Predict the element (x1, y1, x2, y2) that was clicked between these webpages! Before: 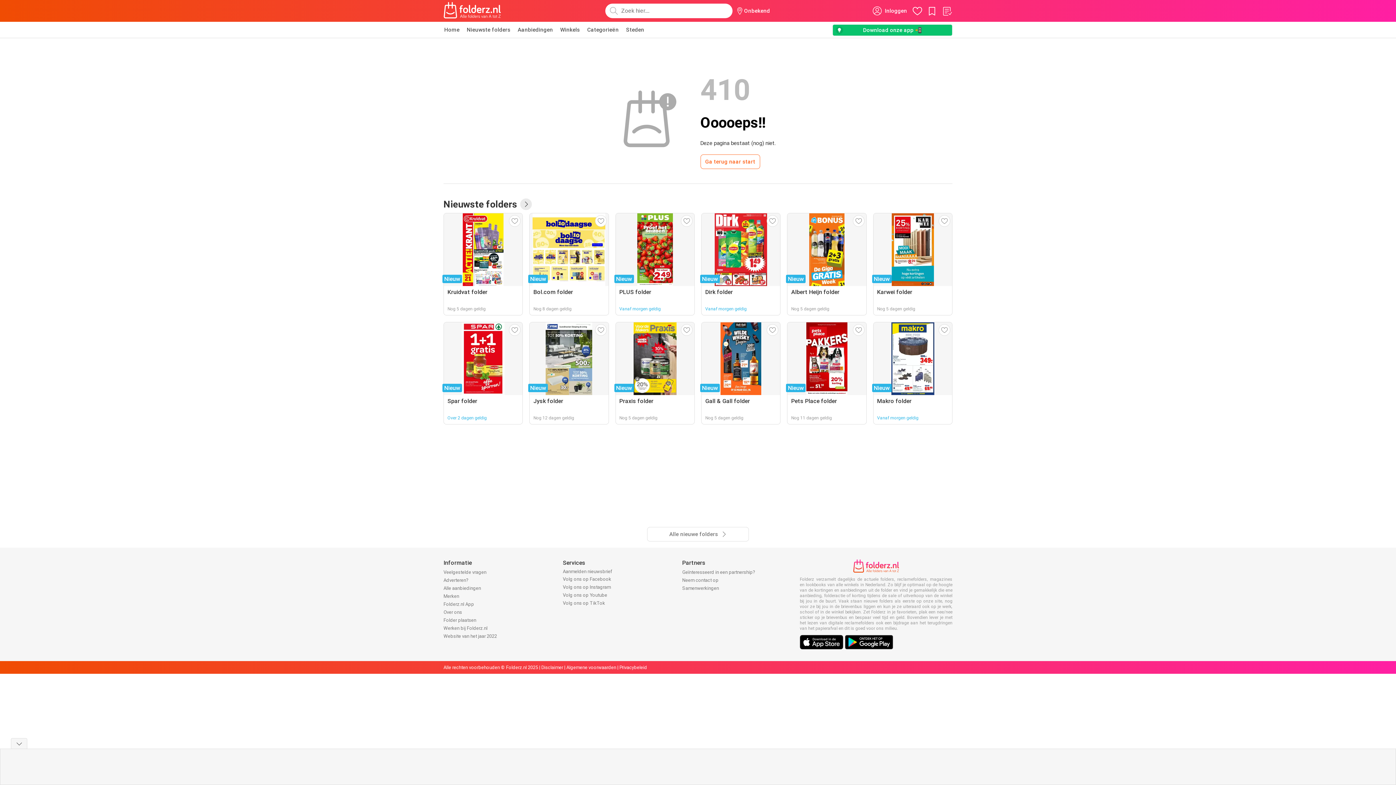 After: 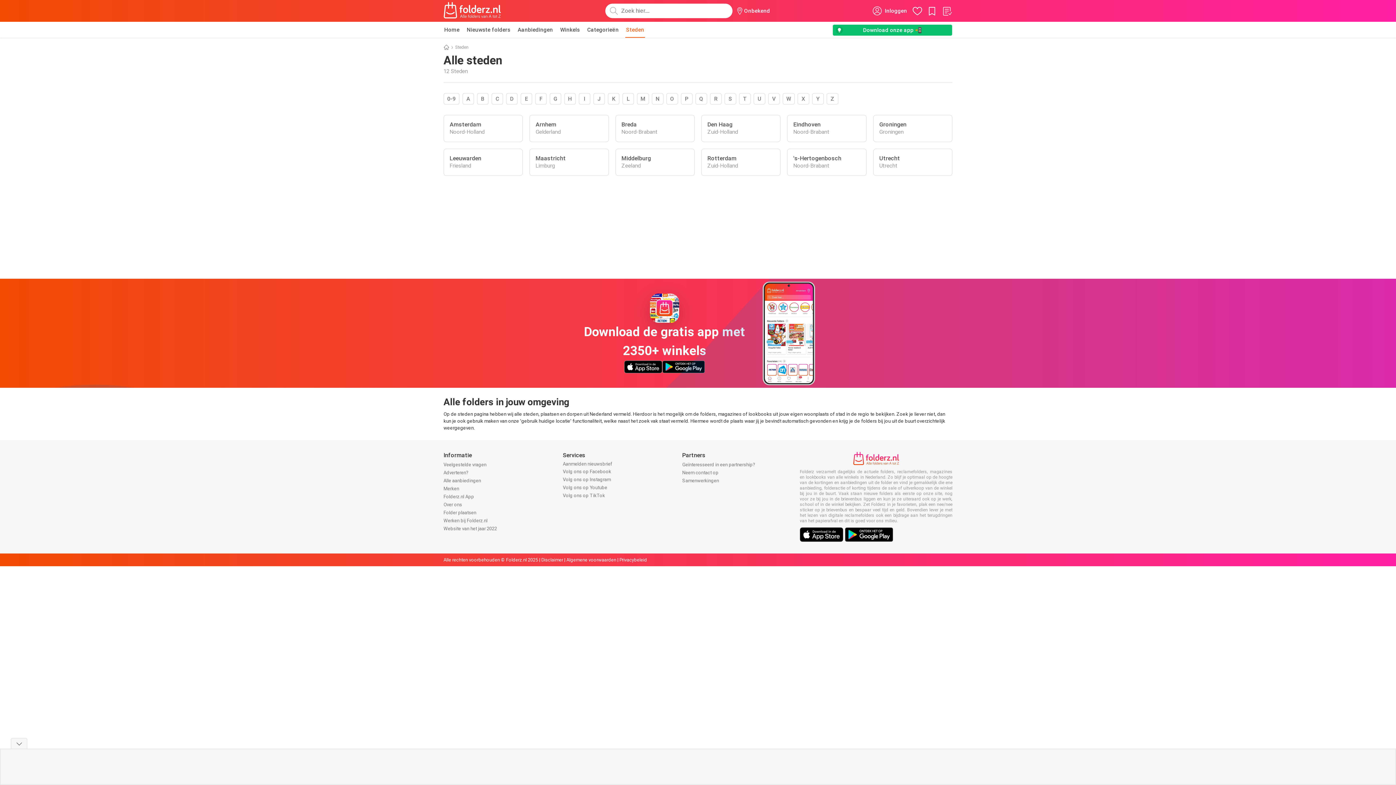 Action: label: Steden bbox: (625, 21, 645, 37)